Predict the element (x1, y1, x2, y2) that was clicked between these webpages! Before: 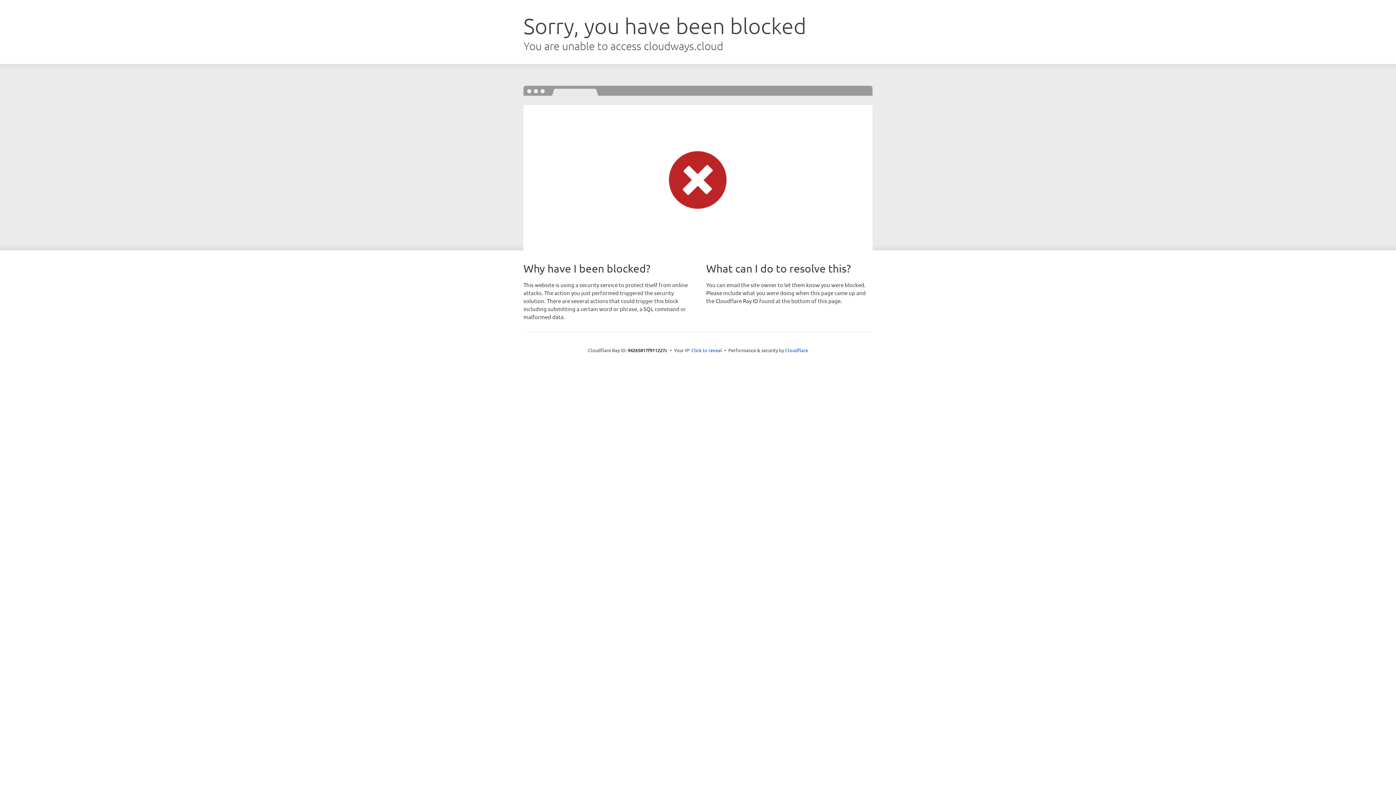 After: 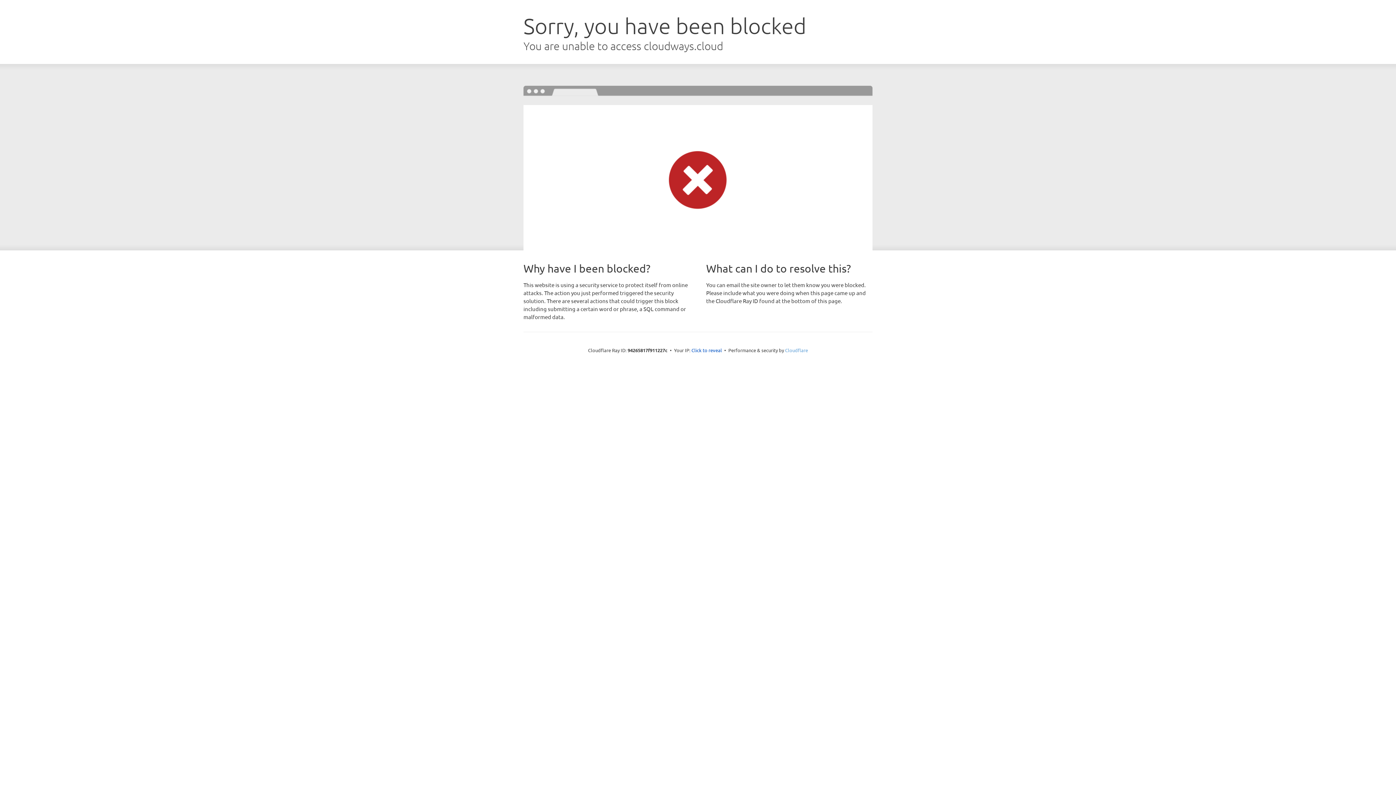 Action: bbox: (785, 347, 808, 353) label: Cloudflare